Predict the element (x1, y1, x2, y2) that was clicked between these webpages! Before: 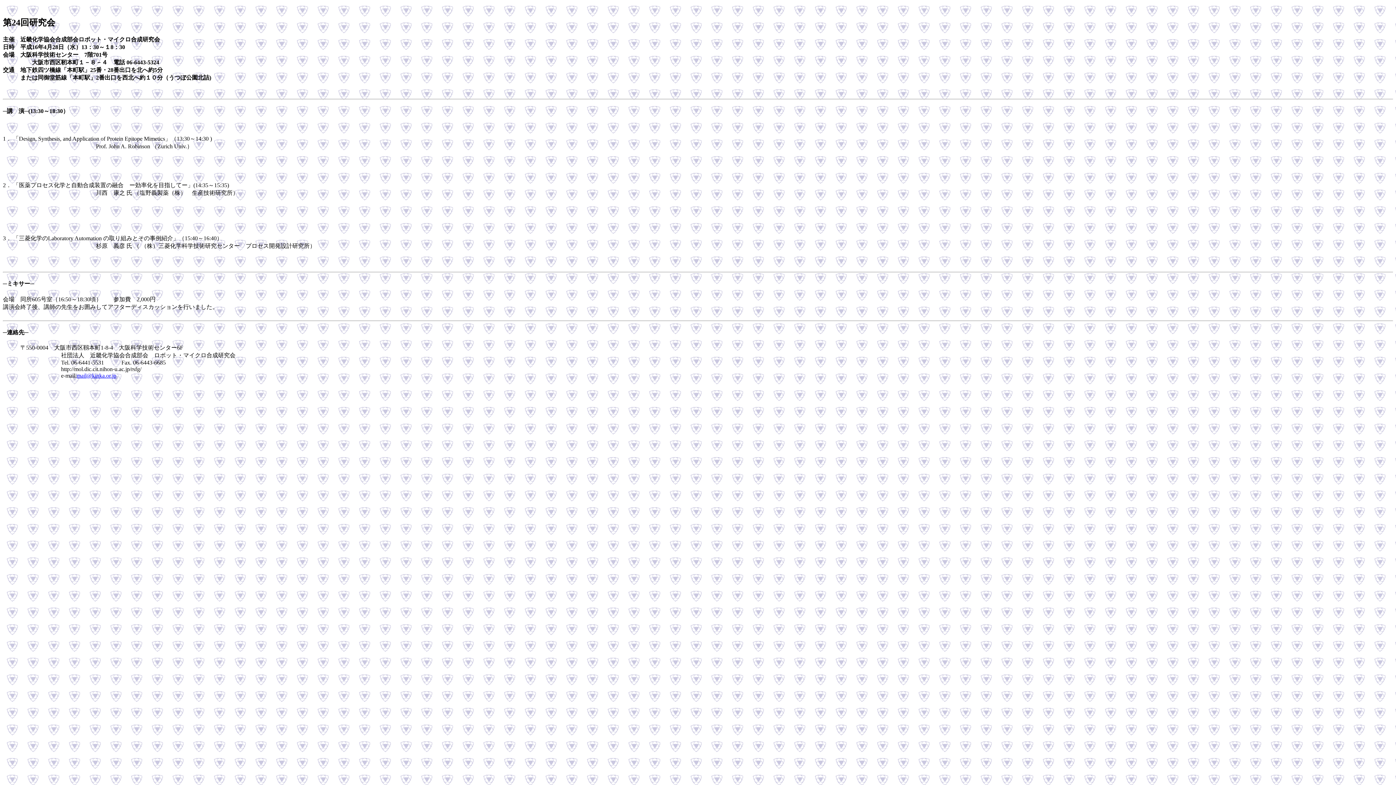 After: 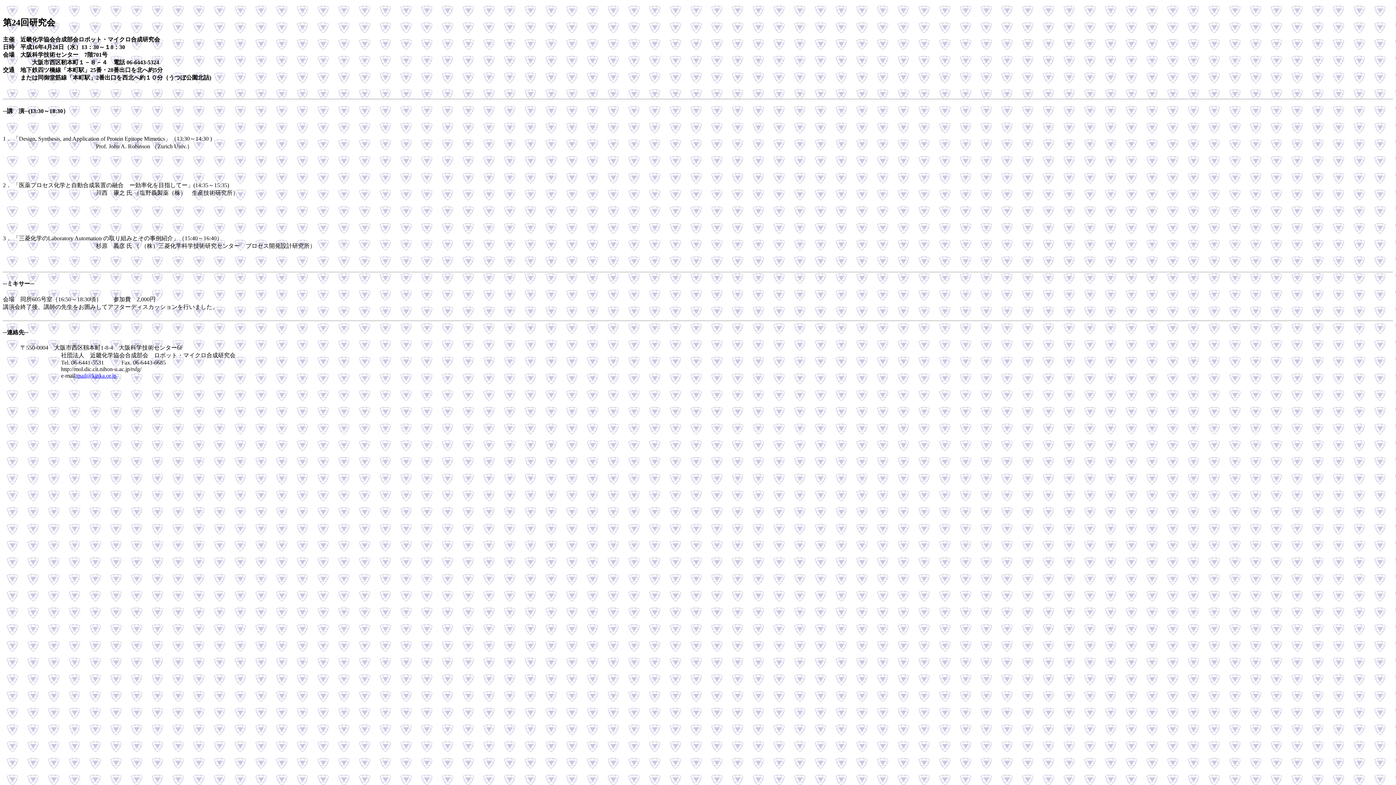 Action: label: mail@kinka.or.jp bbox: (76, 372, 116, 378)